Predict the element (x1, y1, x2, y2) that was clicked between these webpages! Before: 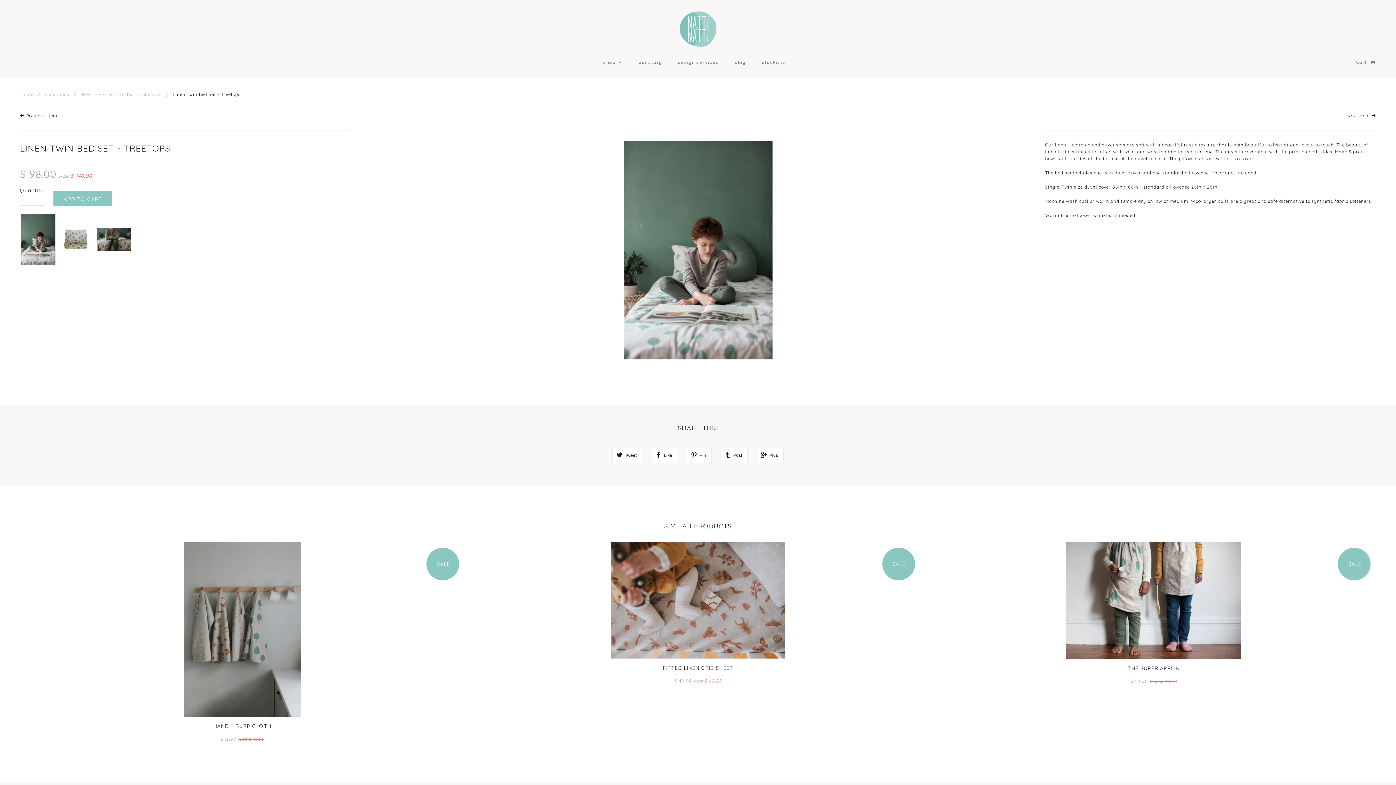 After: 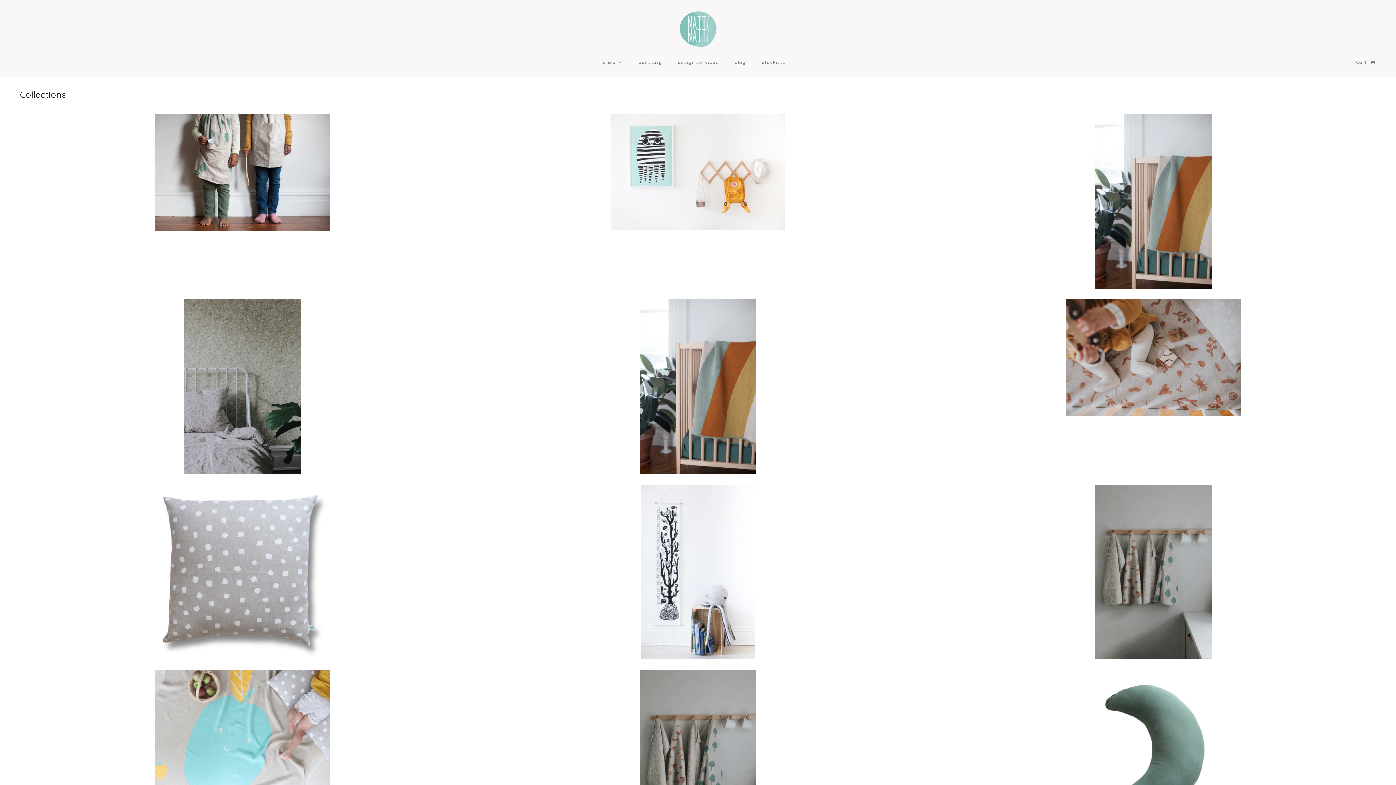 Action: bbox: (44, 91, 69, 97) label: Collections